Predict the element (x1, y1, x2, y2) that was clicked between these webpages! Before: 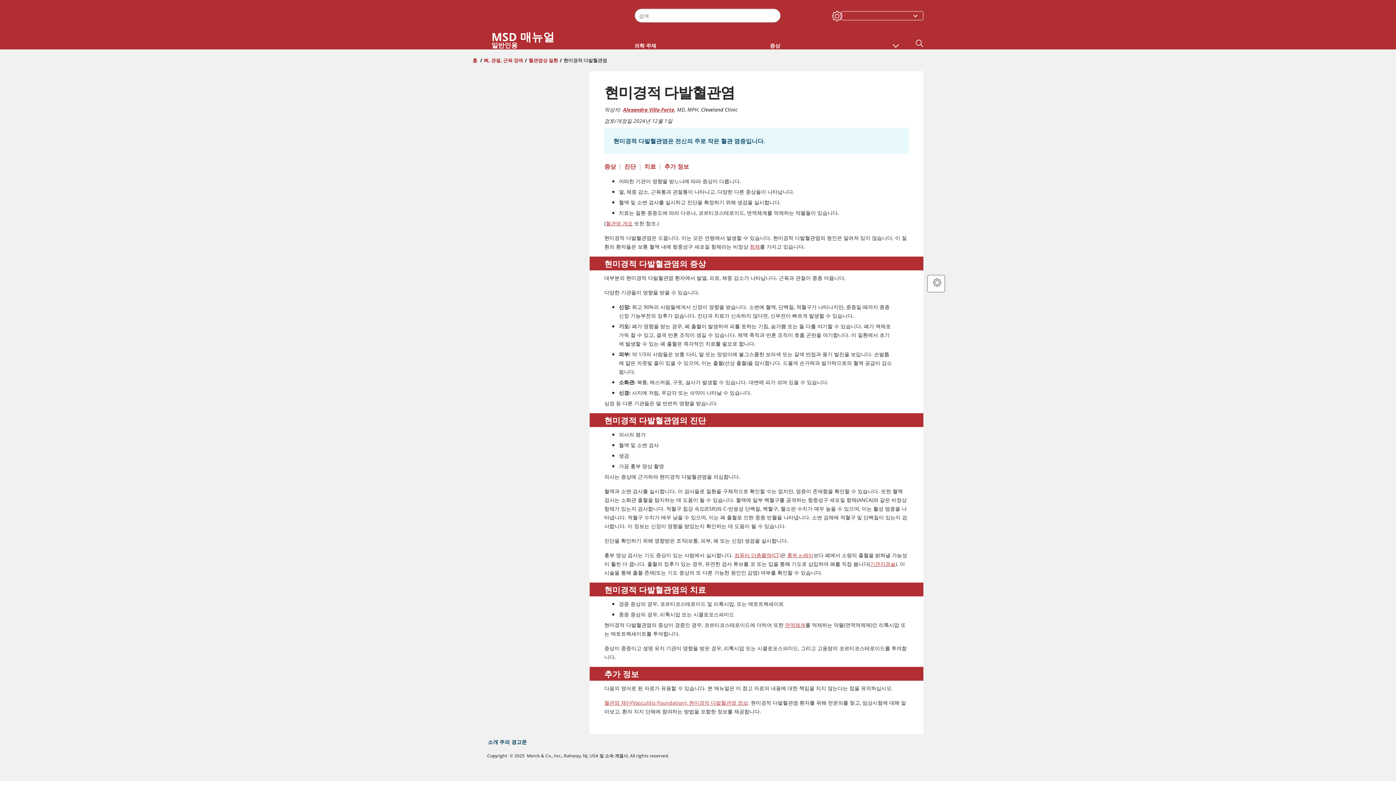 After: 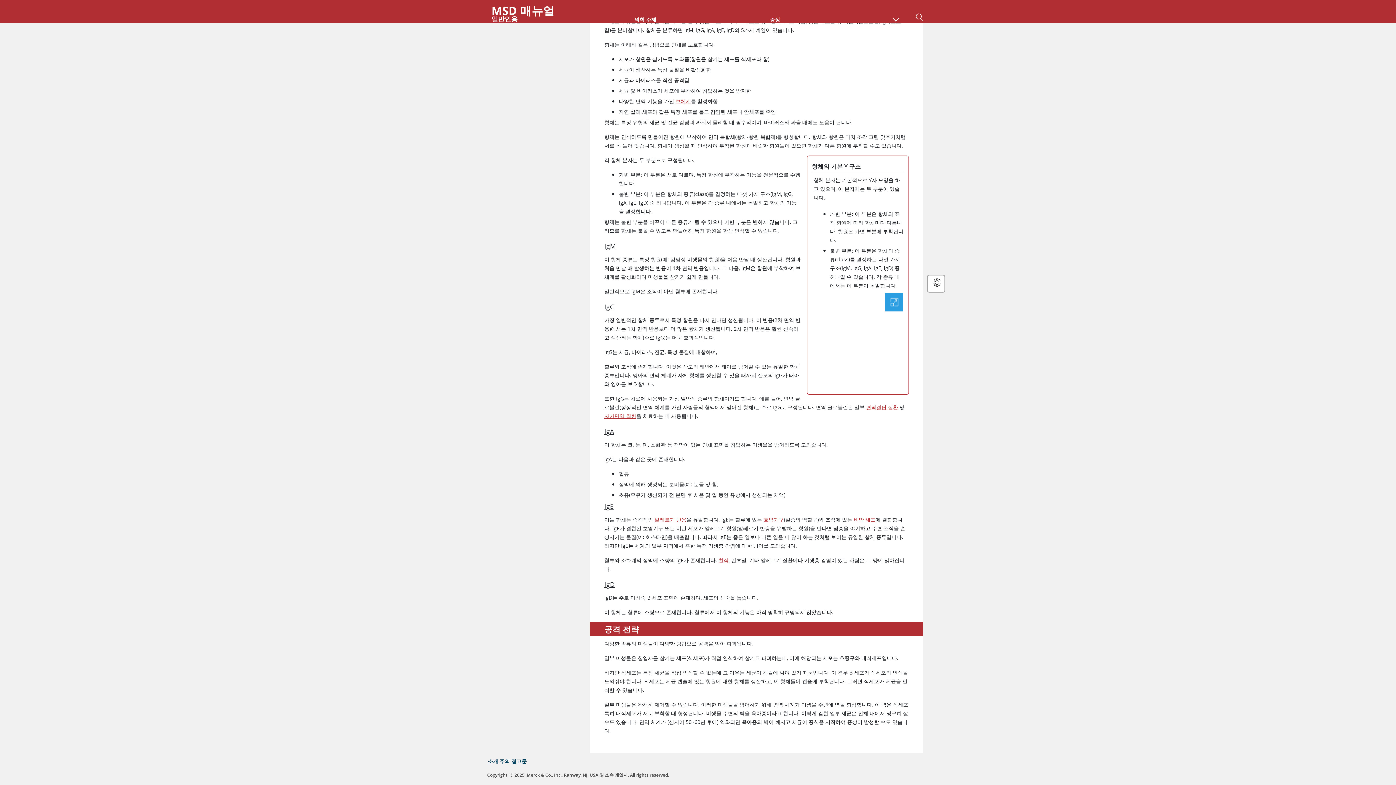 Action: label: 항체 bbox: (749, 243, 760, 250)